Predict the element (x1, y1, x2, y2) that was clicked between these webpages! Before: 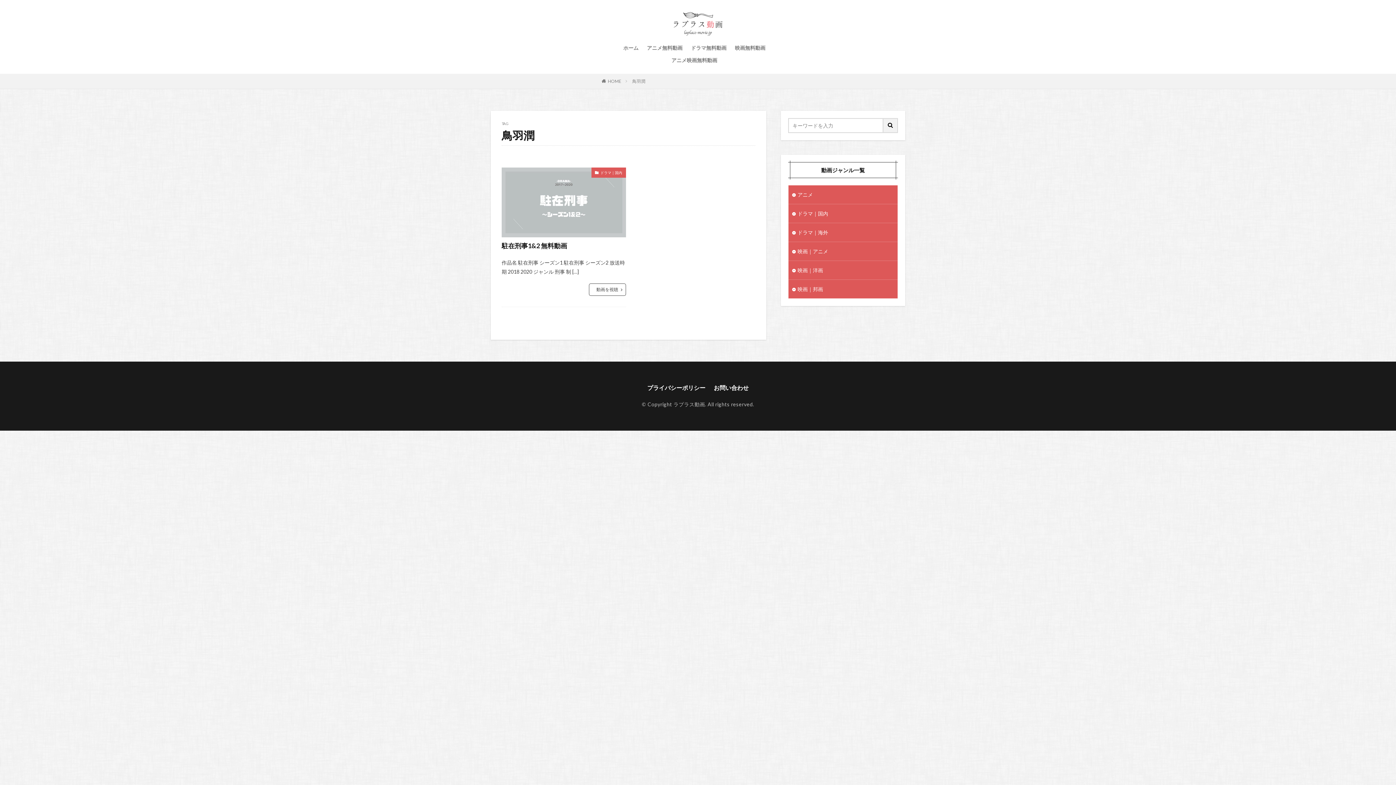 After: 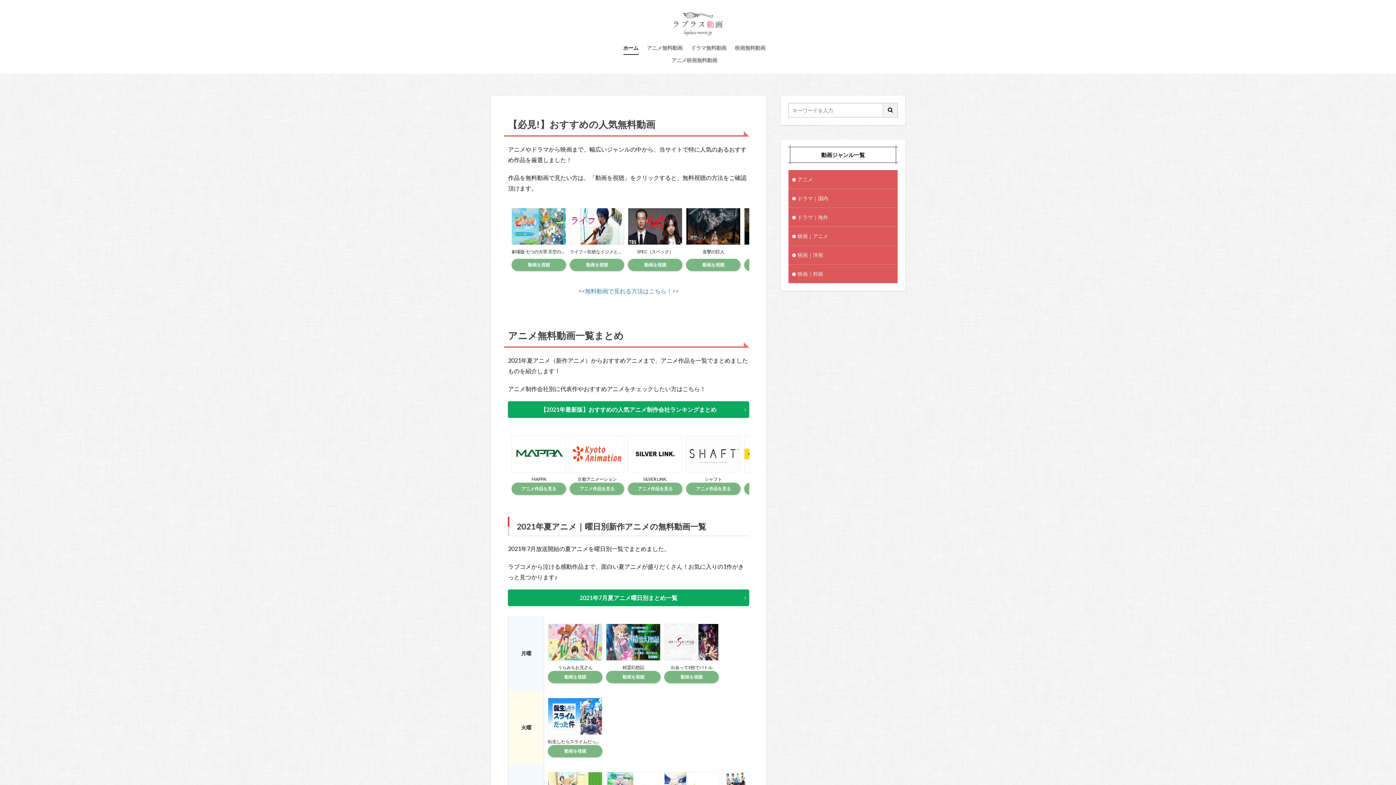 Action: label: HOME bbox: (608, 78, 621, 84)